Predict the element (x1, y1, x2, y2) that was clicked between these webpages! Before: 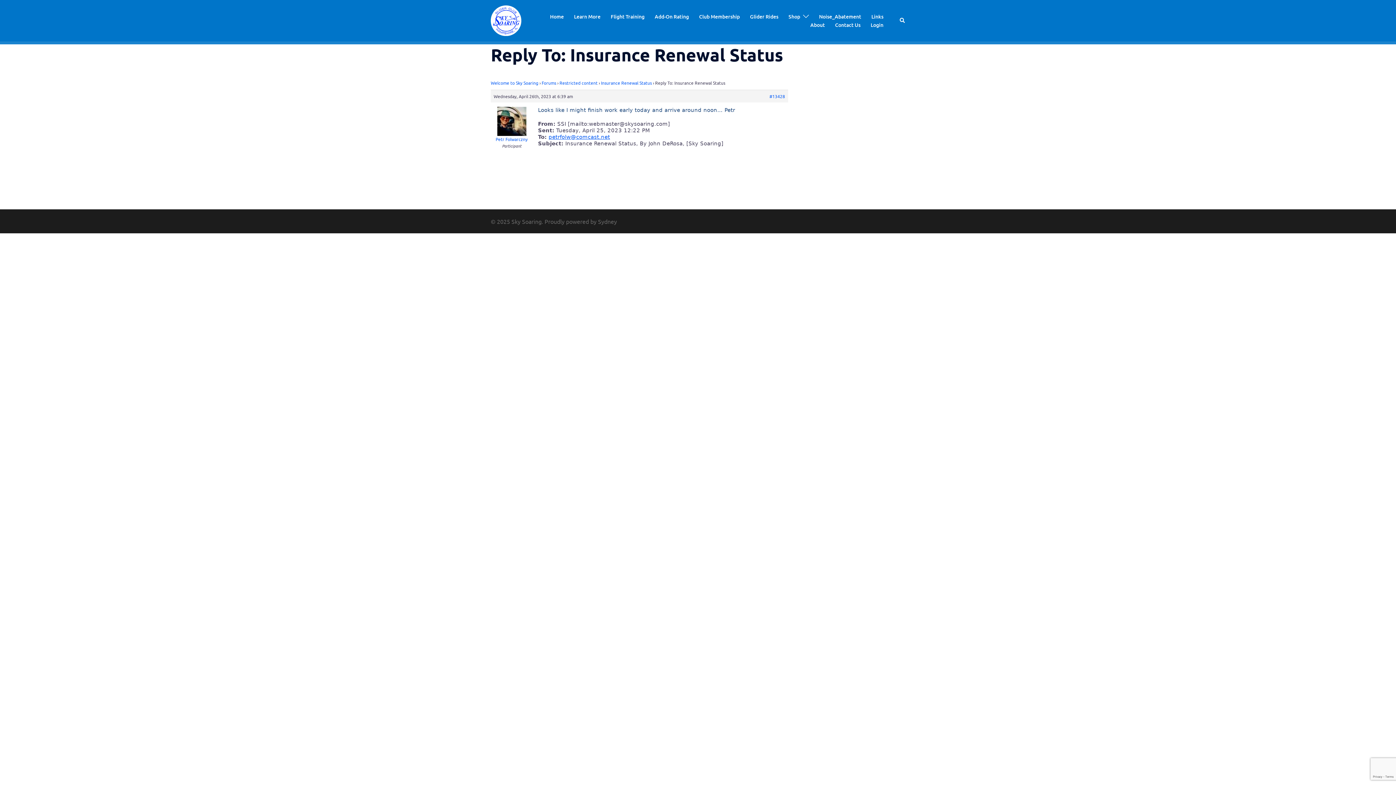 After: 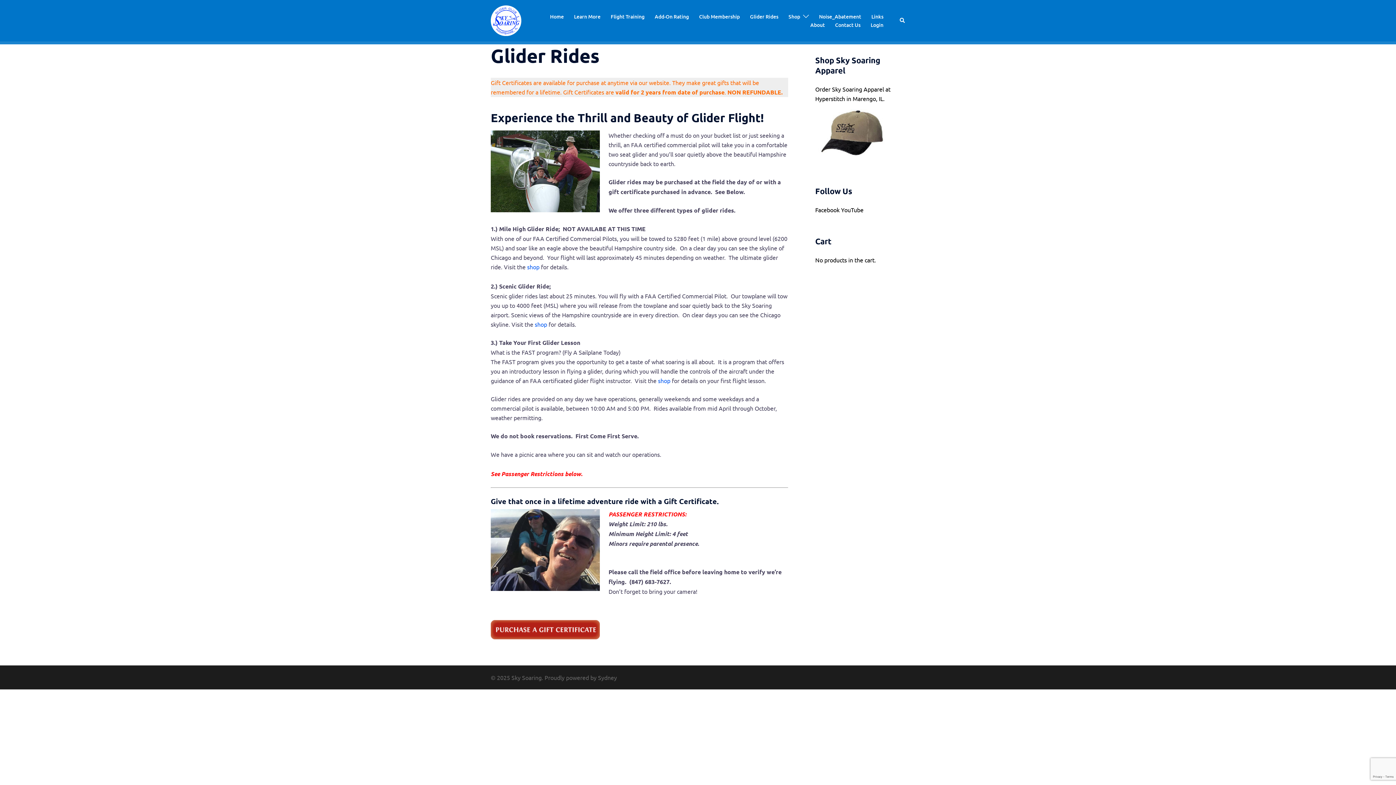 Action: label: Glider Rides bbox: (750, 12, 778, 20)